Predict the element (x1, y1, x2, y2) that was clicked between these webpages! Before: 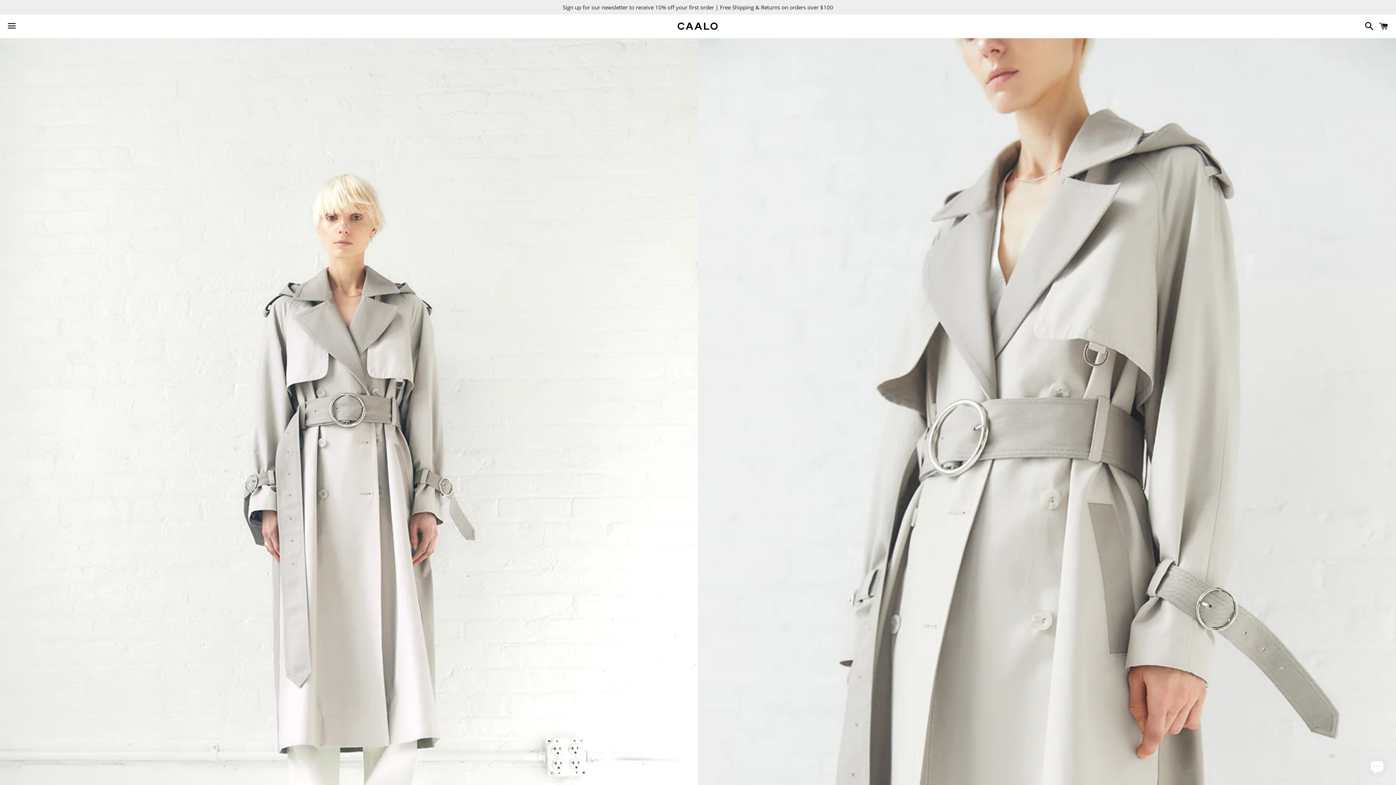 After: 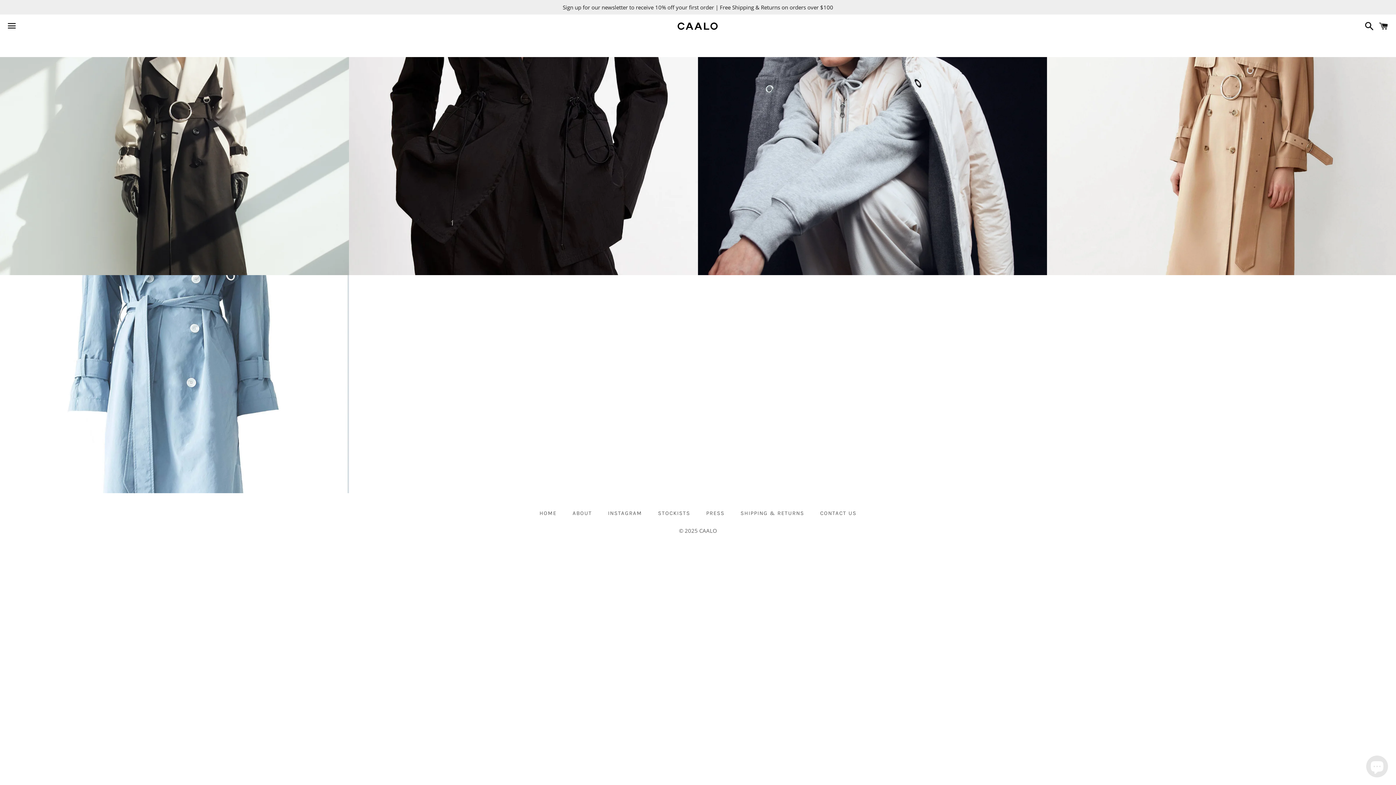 Action: label: Sign up for our newsletter to receive 10% off your first order | Free Shipping & Returns on orders over $100 bbox: (0, 0, 1396, 14)